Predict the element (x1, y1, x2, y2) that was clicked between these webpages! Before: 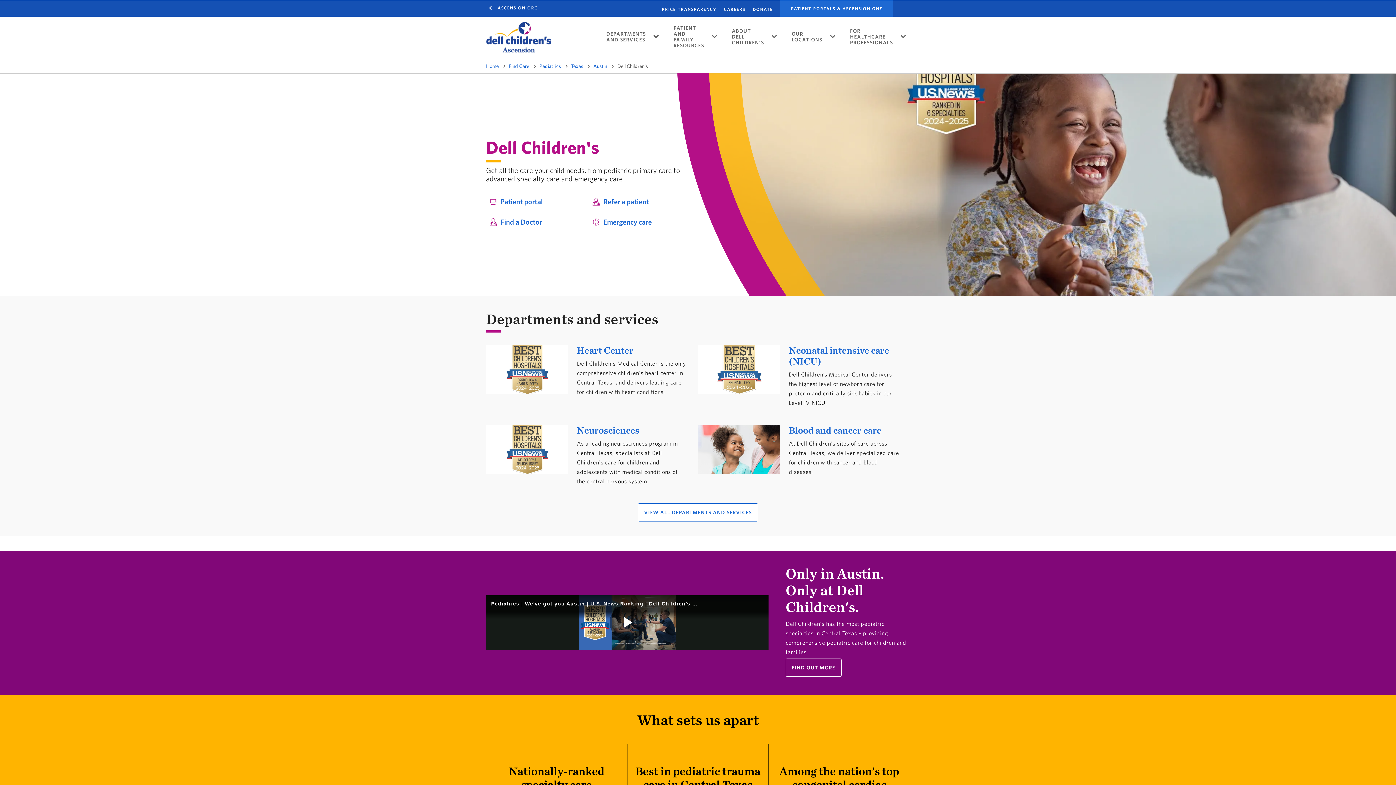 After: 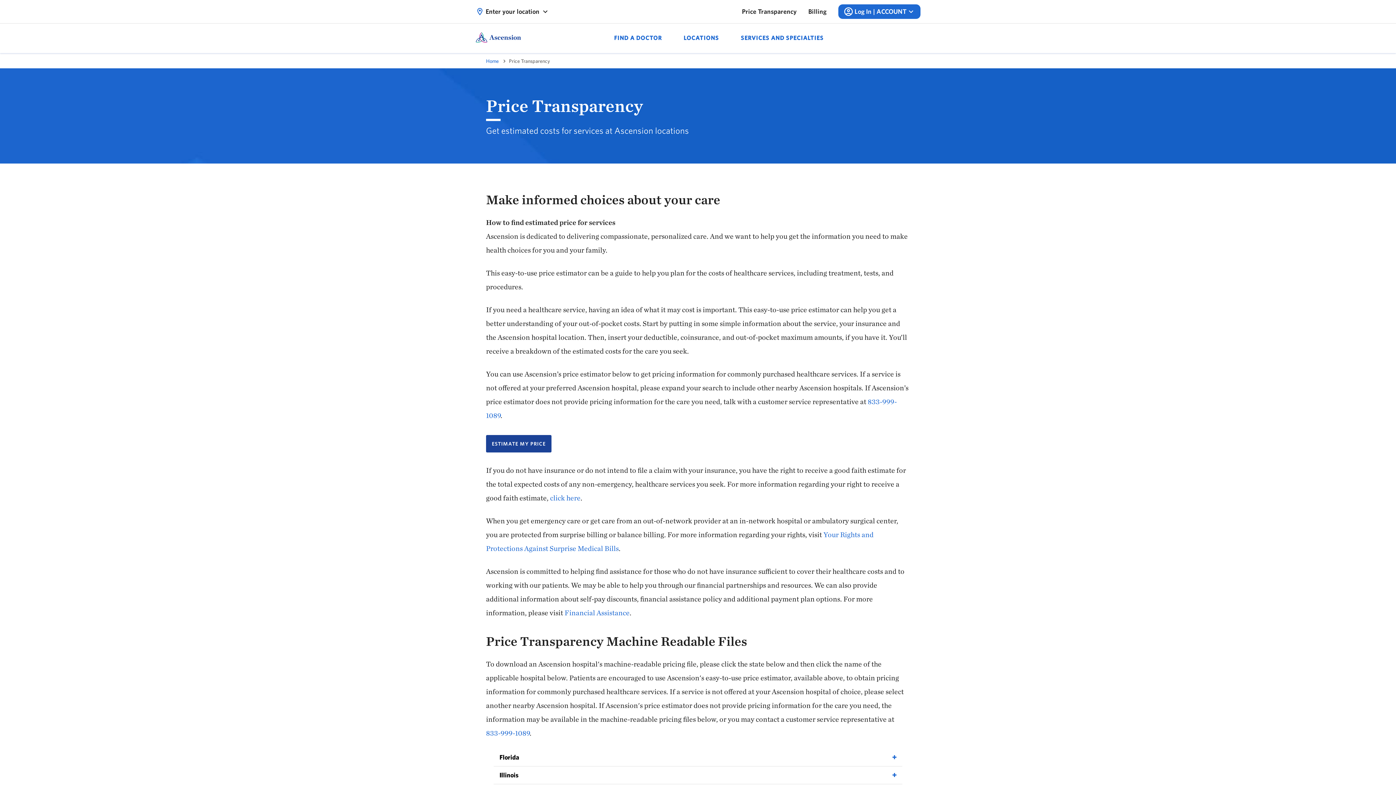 Action: bbox: (662, 6, 716, 11) label: PRICE TRANSPARENCY